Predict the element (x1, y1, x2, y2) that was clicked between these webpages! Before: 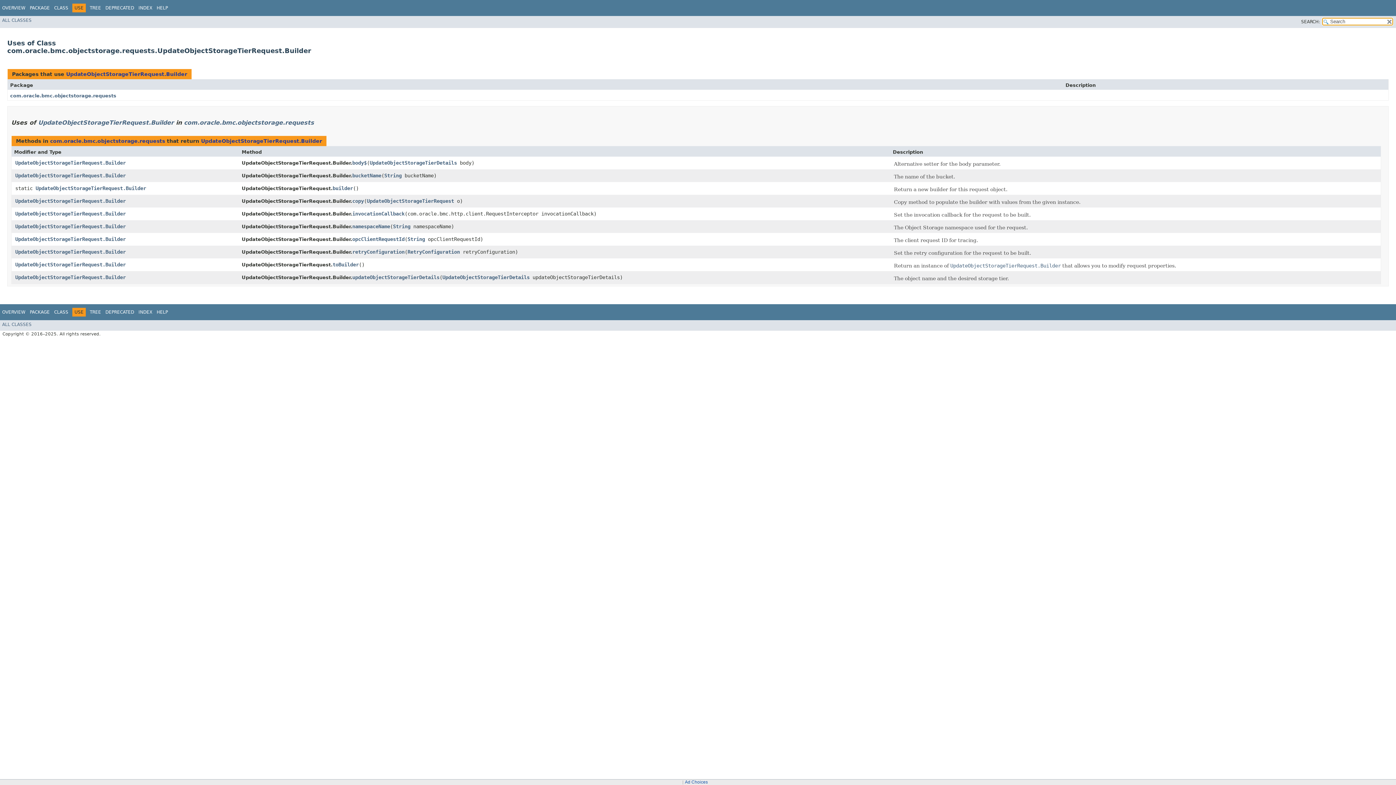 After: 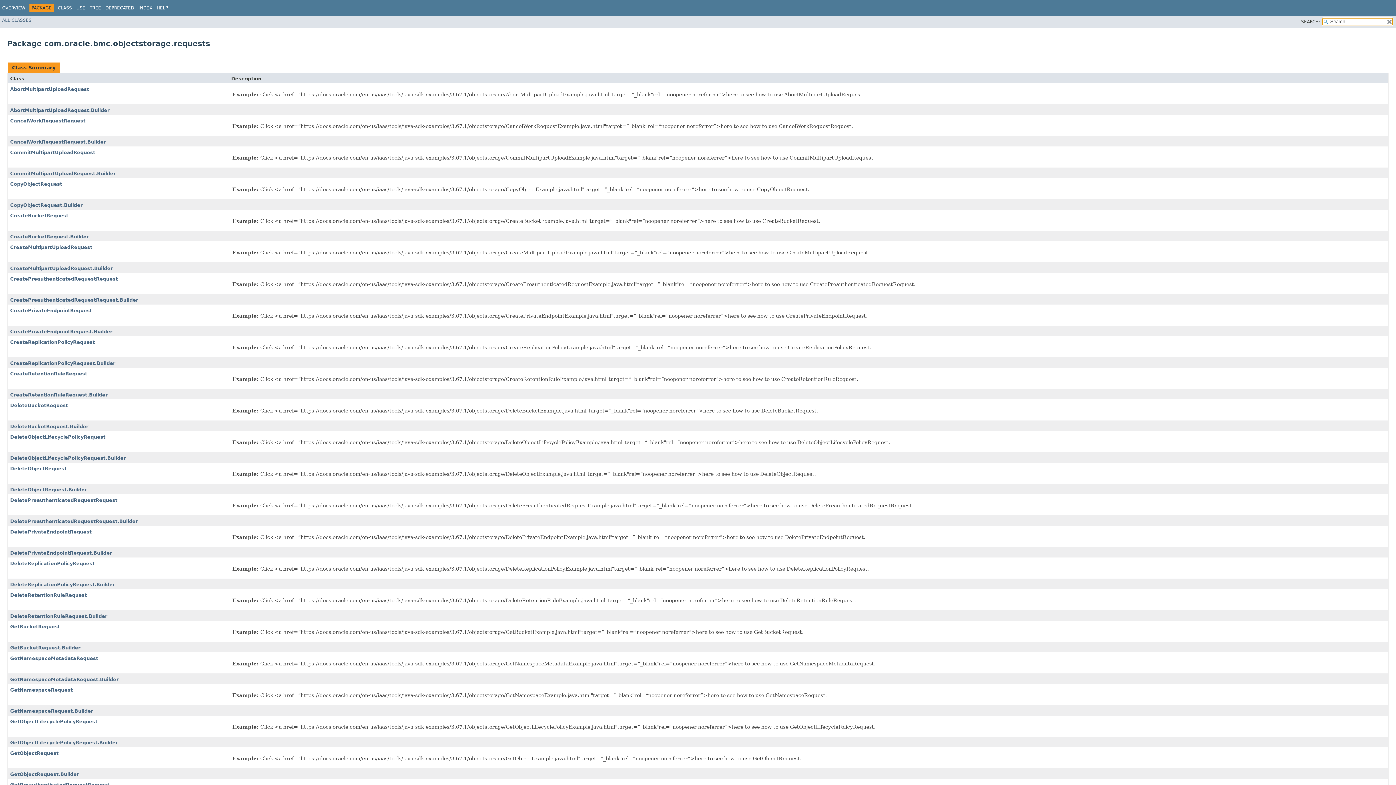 Action: bbox: (29, 5, 49, 10) label: PACKAGE